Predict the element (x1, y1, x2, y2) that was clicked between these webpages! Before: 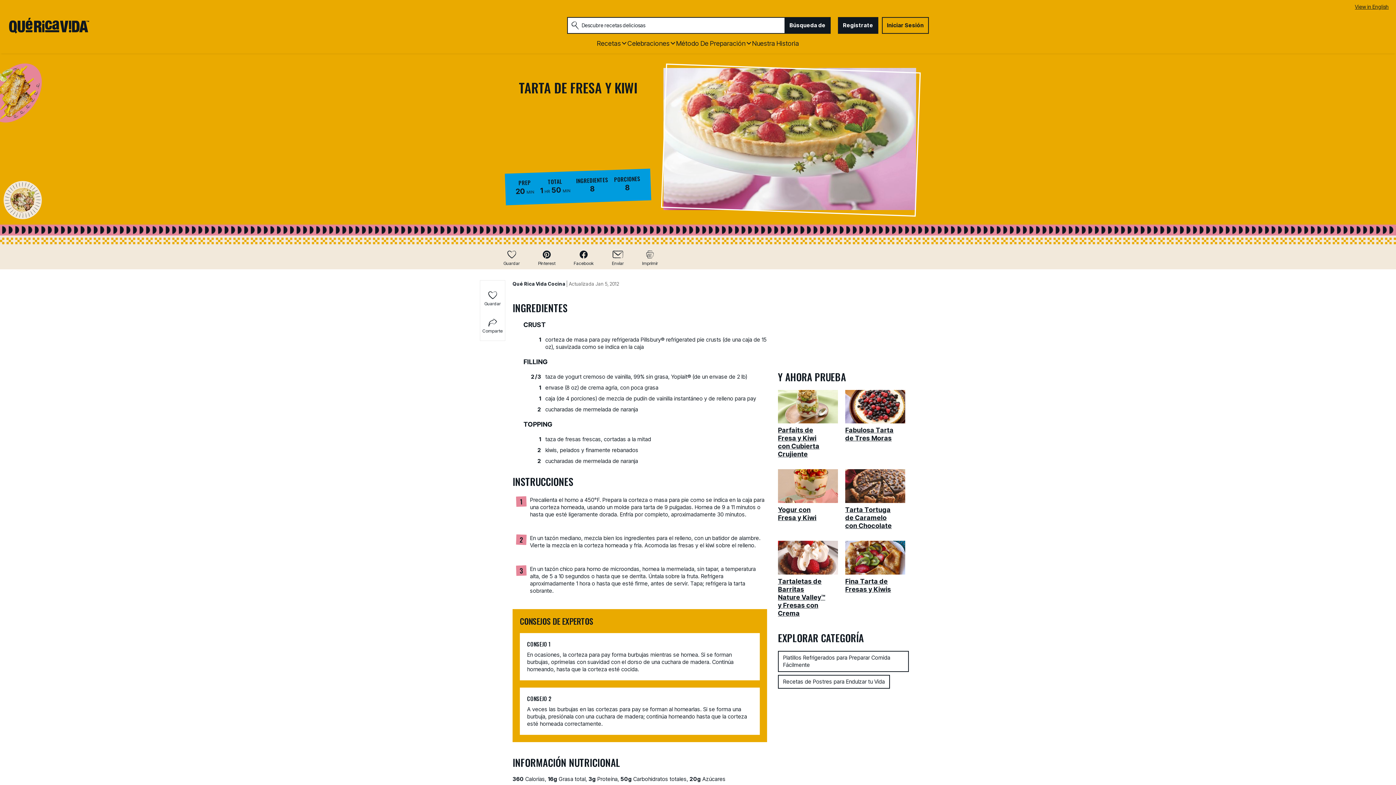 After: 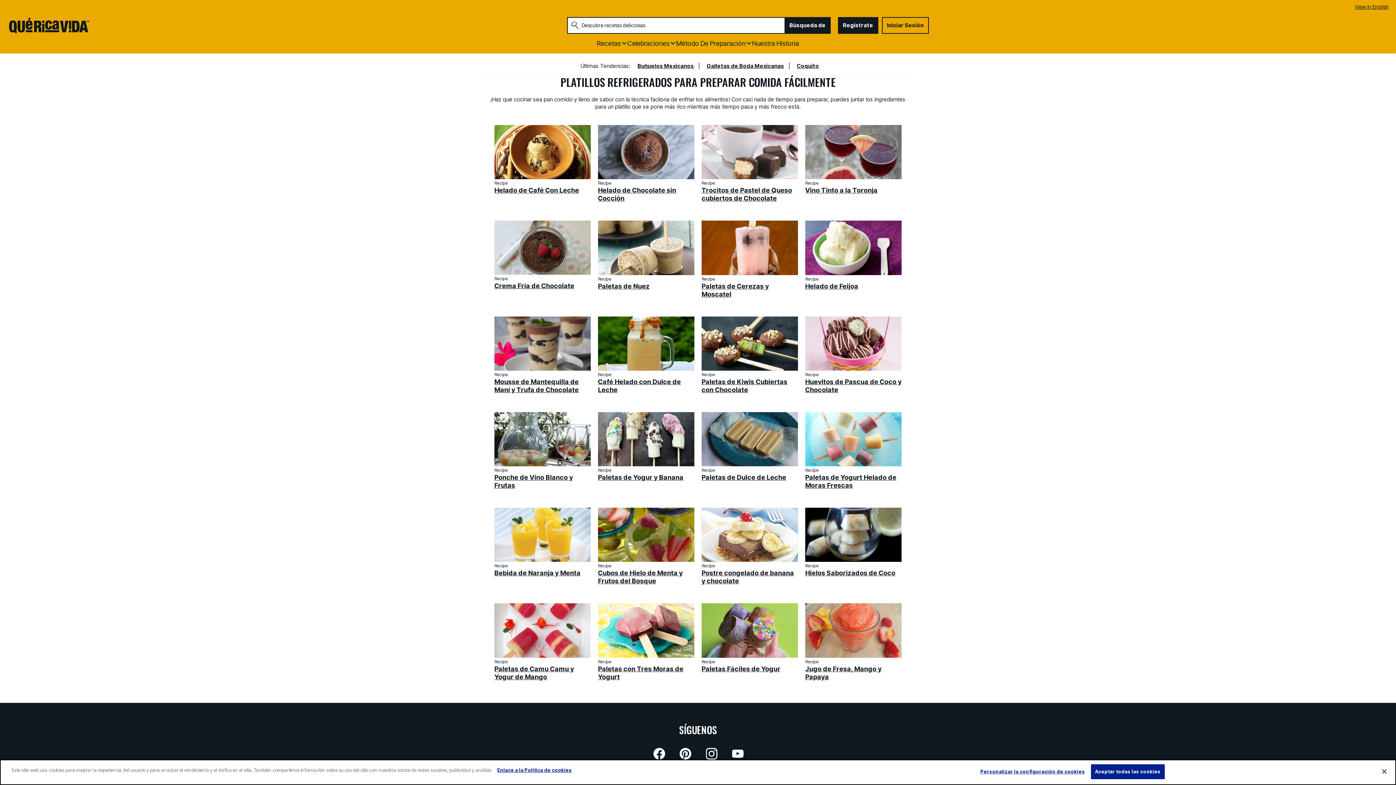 Action: bbox: (778, 651, 909, 672) label: Platillos Refrigerados para Preparar Comida Fácilmente